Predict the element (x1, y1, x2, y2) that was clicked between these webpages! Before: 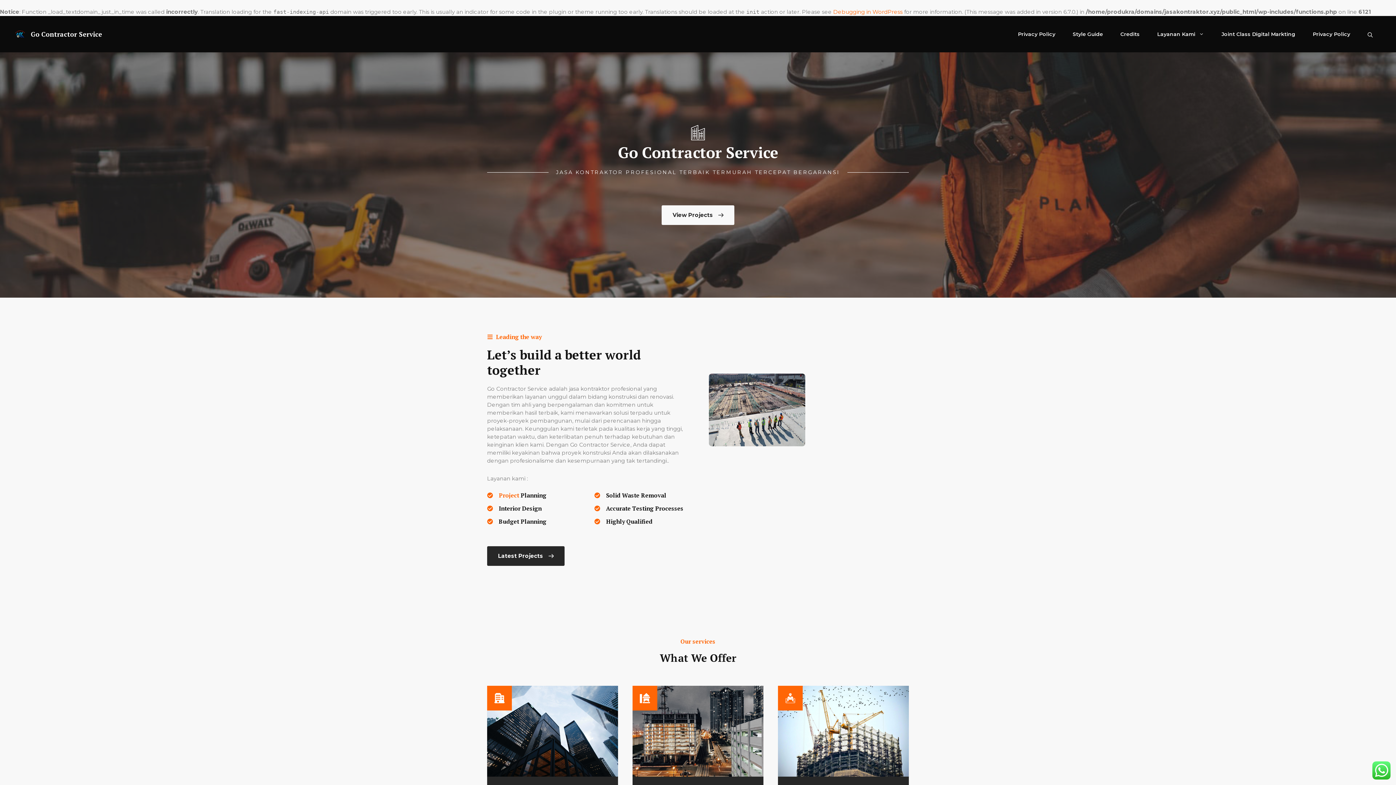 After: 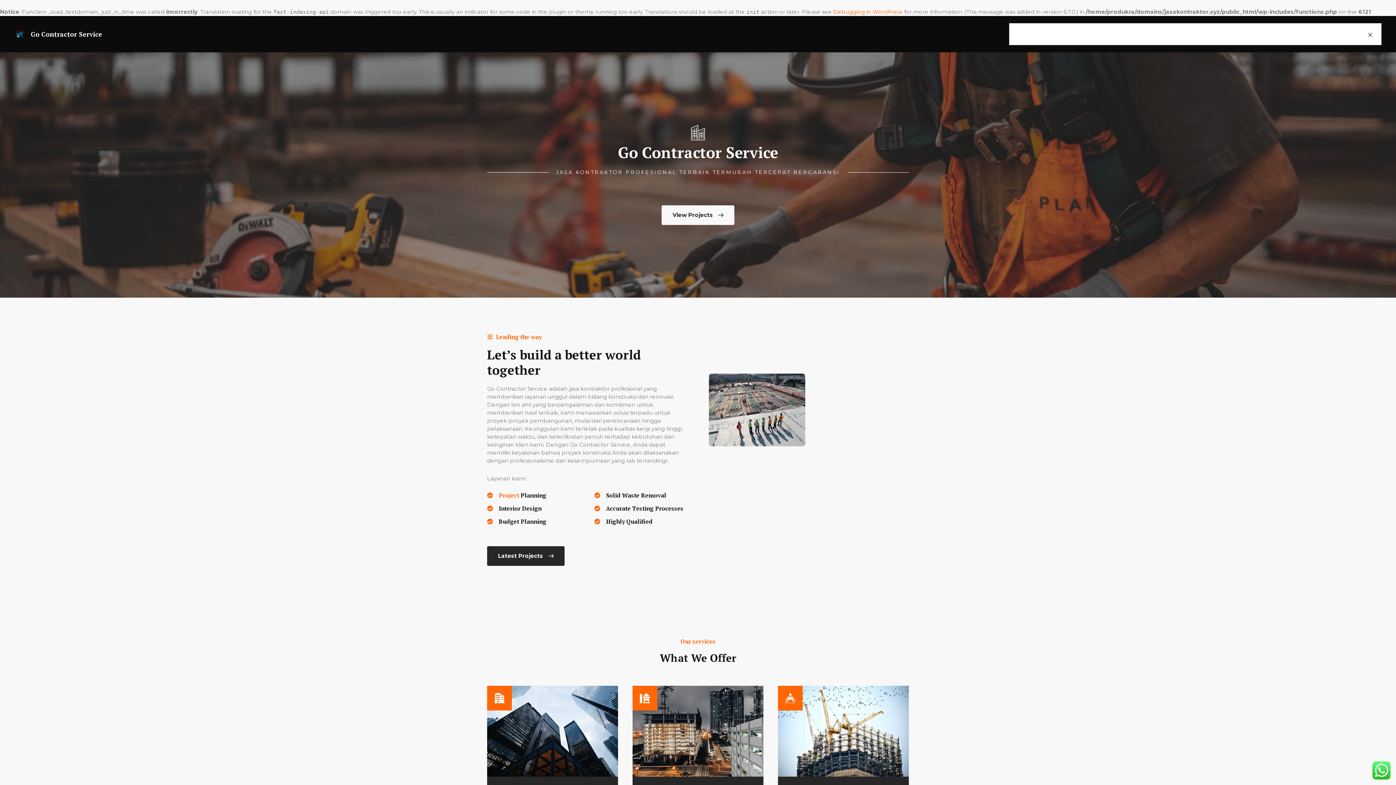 Action: label: Open Search Bar bbox: (1359, 31, 1381, 36)